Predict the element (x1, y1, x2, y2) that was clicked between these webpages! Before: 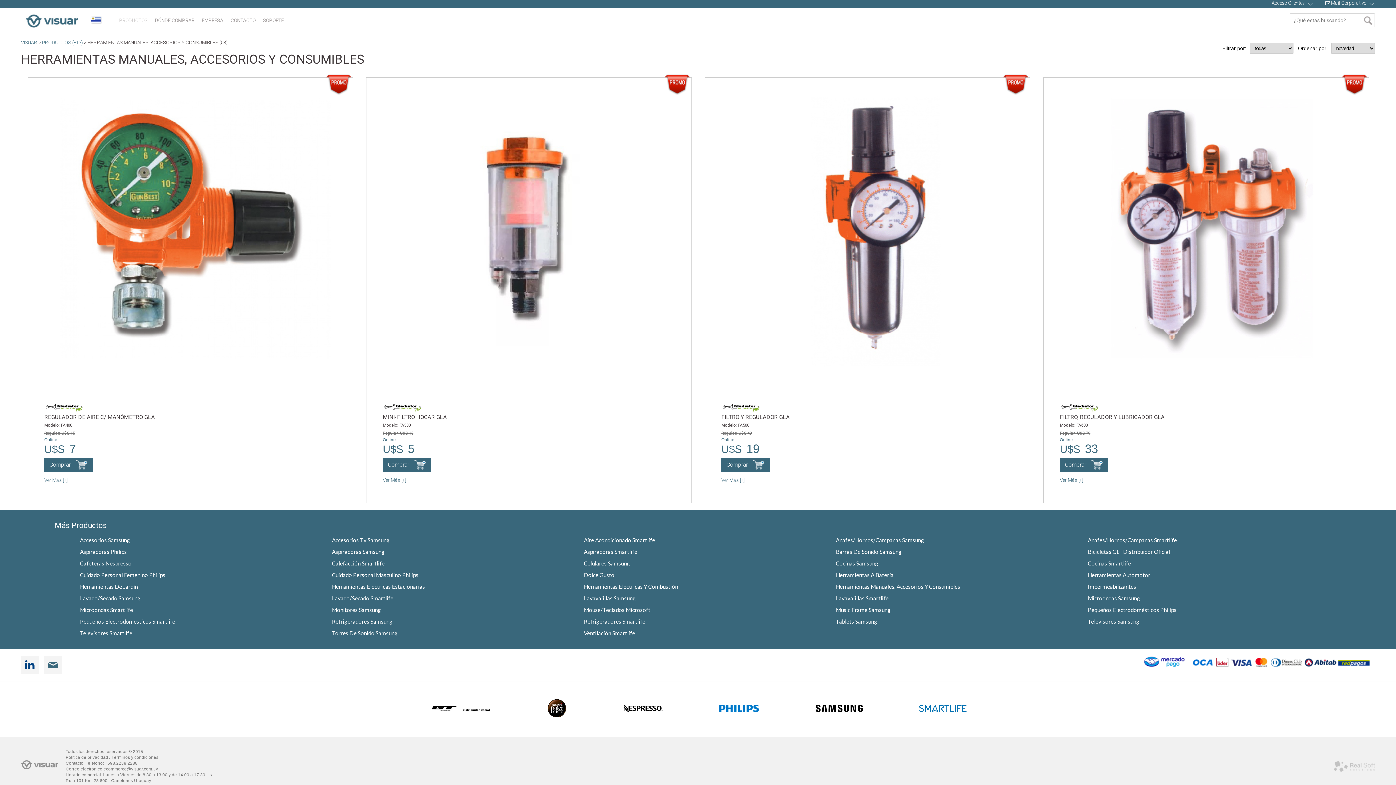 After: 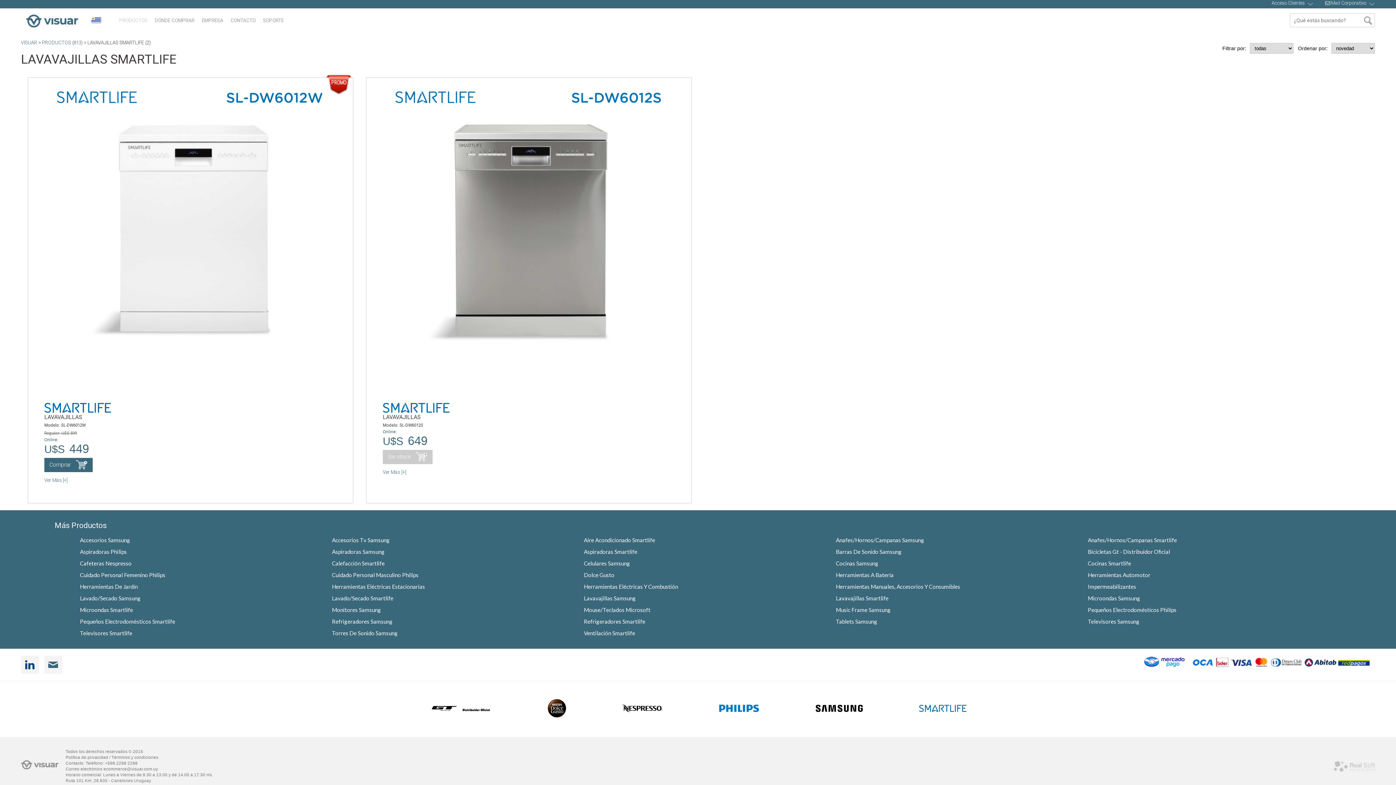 Action: bbox: (836, 595, 888, 601) label: Lavavajillas Smartlife